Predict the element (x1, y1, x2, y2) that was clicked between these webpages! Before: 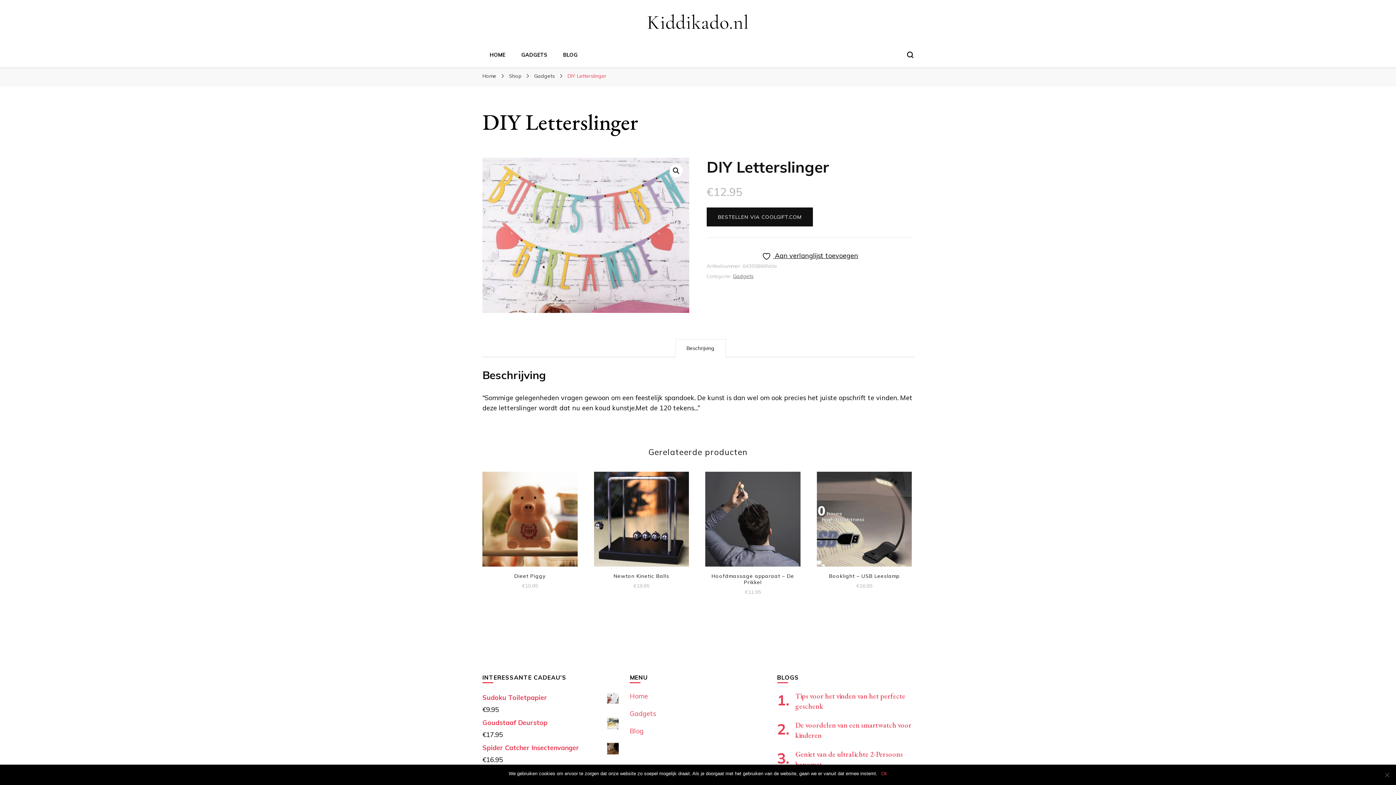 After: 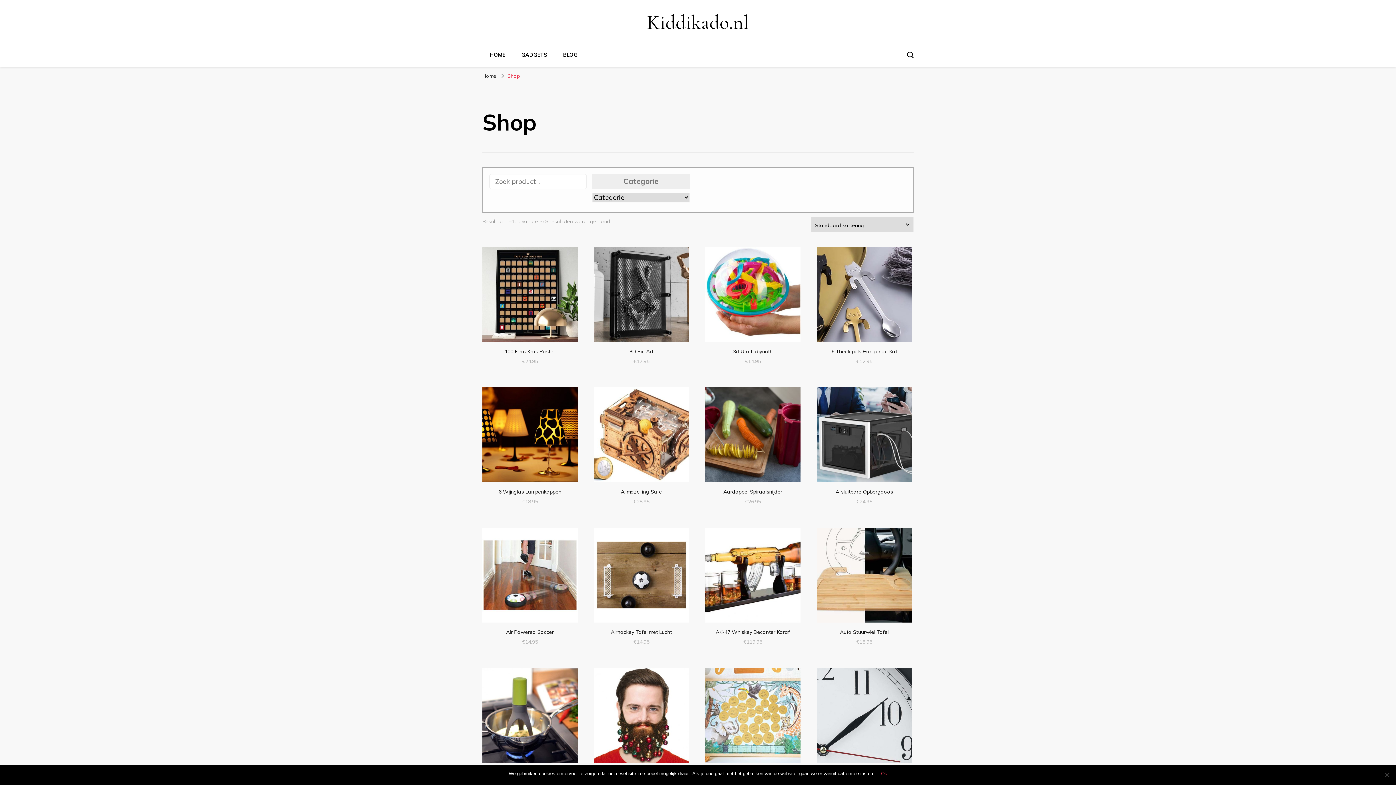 Action: label: Shop bbox: (509, 72, 521, 79)